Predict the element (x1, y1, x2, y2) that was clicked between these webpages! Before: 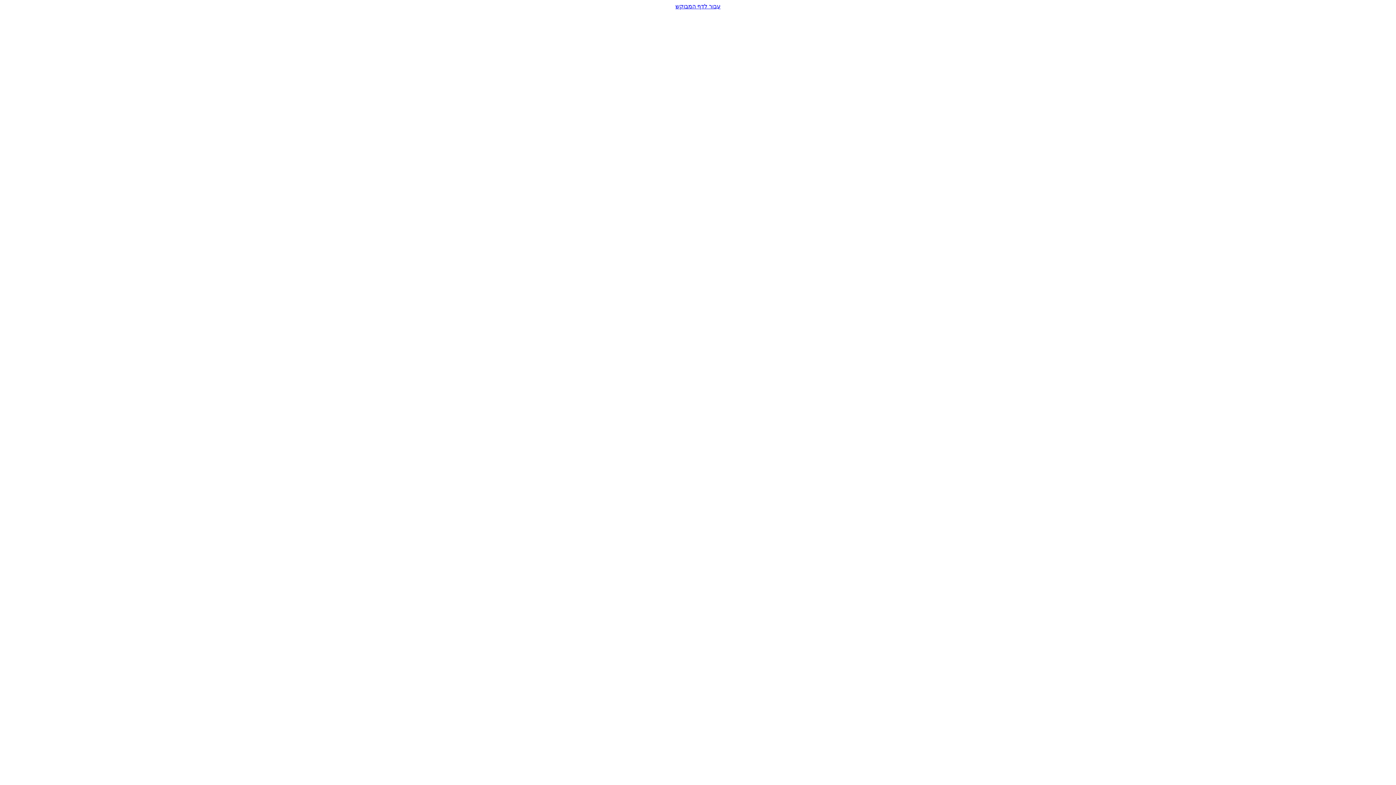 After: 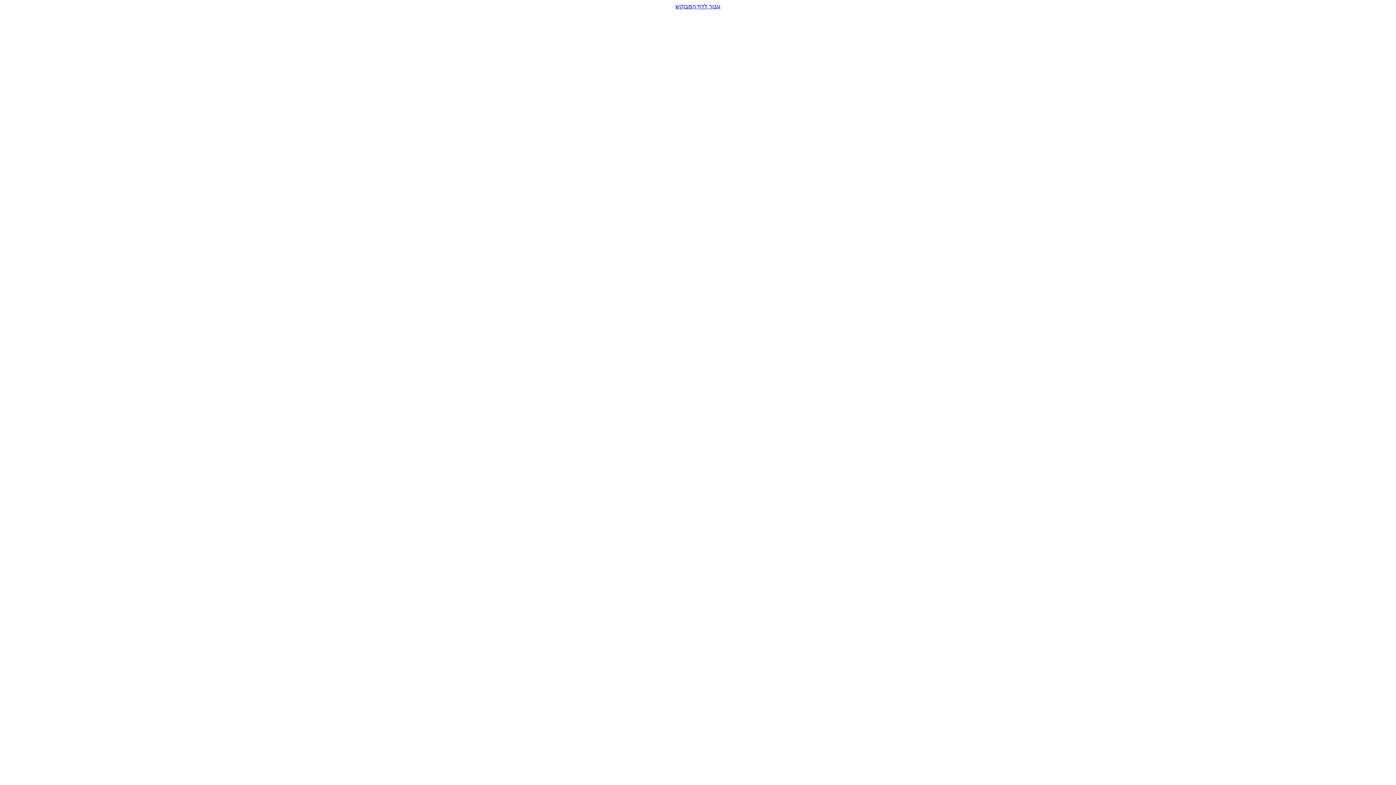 Action: bbox: (2, 2, 1393, 9) label: עבור לדף המבוקש